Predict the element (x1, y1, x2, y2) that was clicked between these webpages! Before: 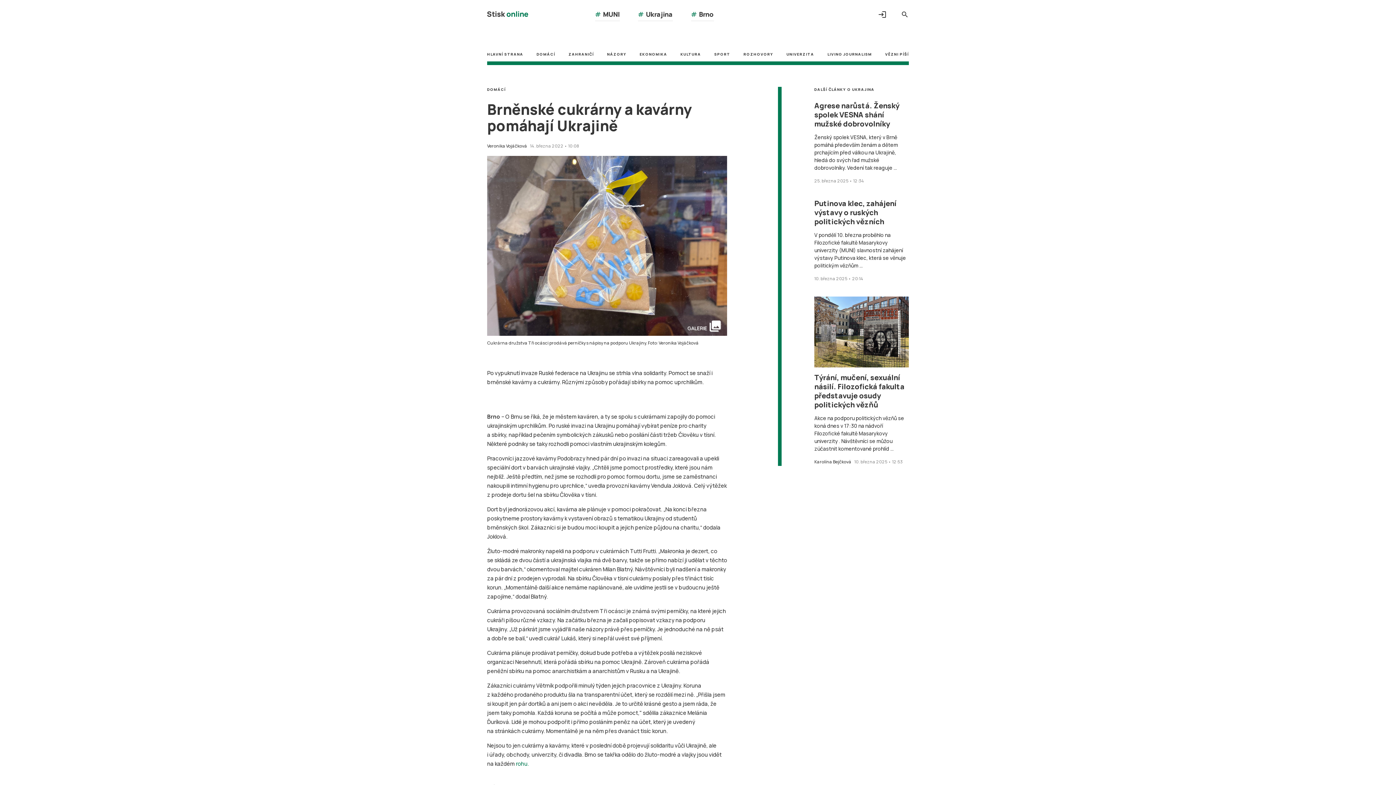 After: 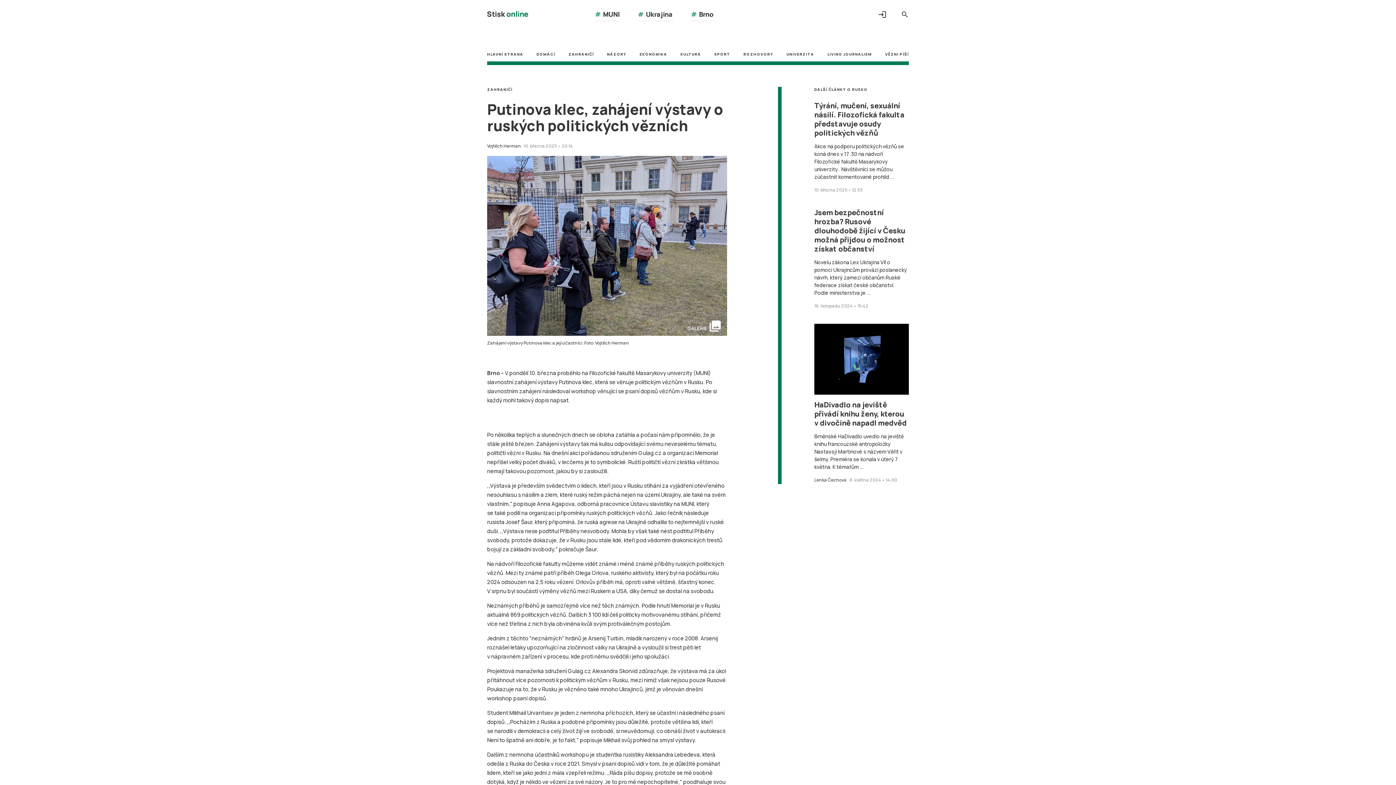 Action: bbox: (814, 198, 896, 226) label: Putinova klec, zahájení výstavy o ruských politických vězních